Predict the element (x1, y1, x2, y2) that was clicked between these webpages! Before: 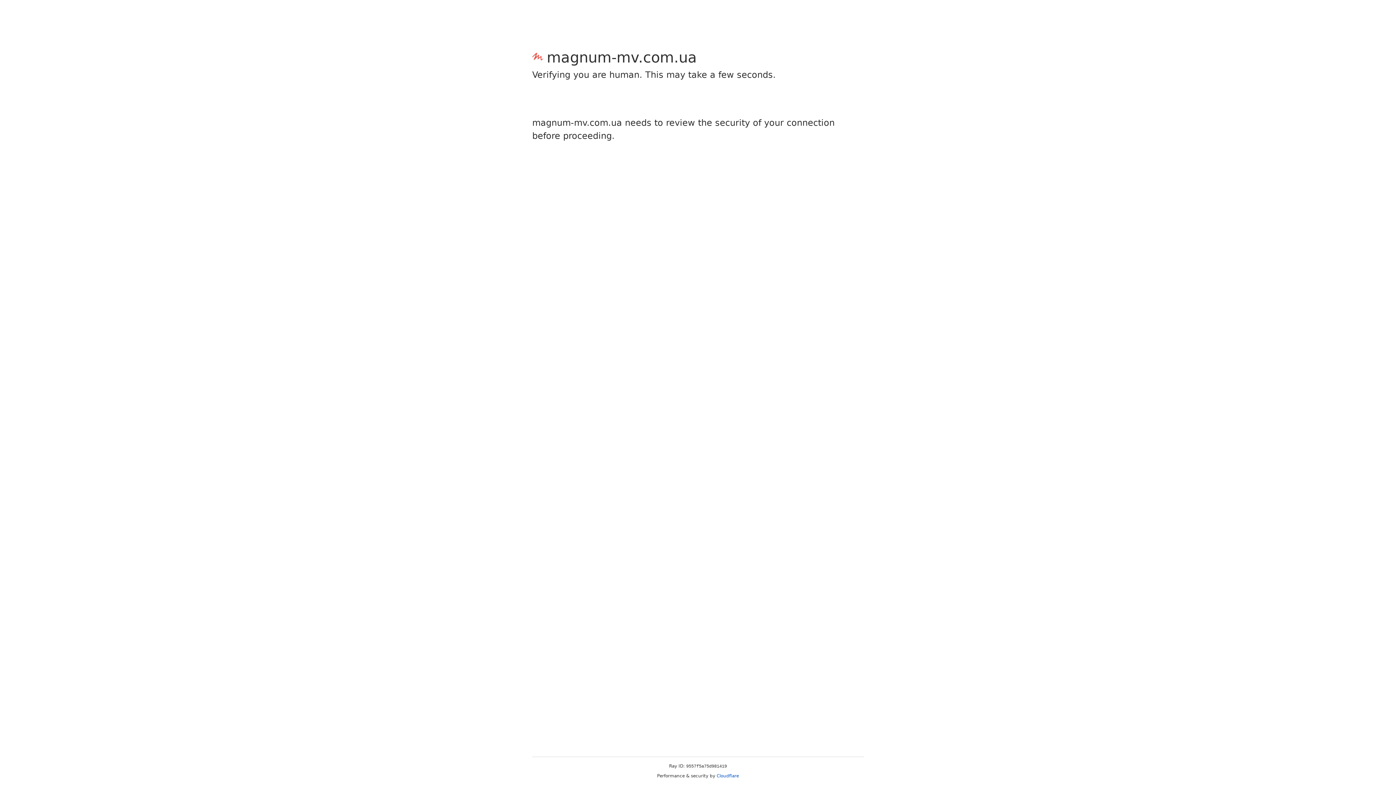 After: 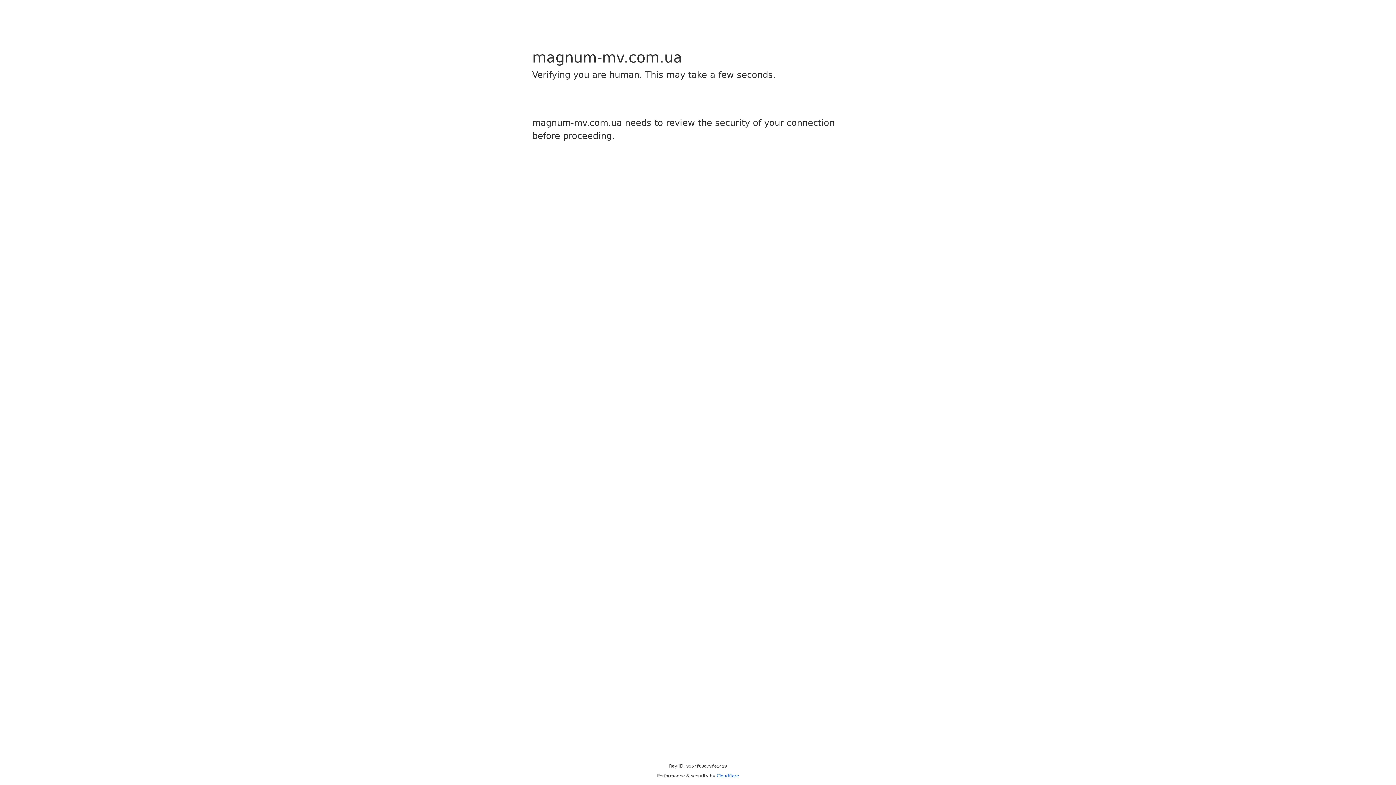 Action: bbox: (716, 773, 739, 778) label: Cloudflare